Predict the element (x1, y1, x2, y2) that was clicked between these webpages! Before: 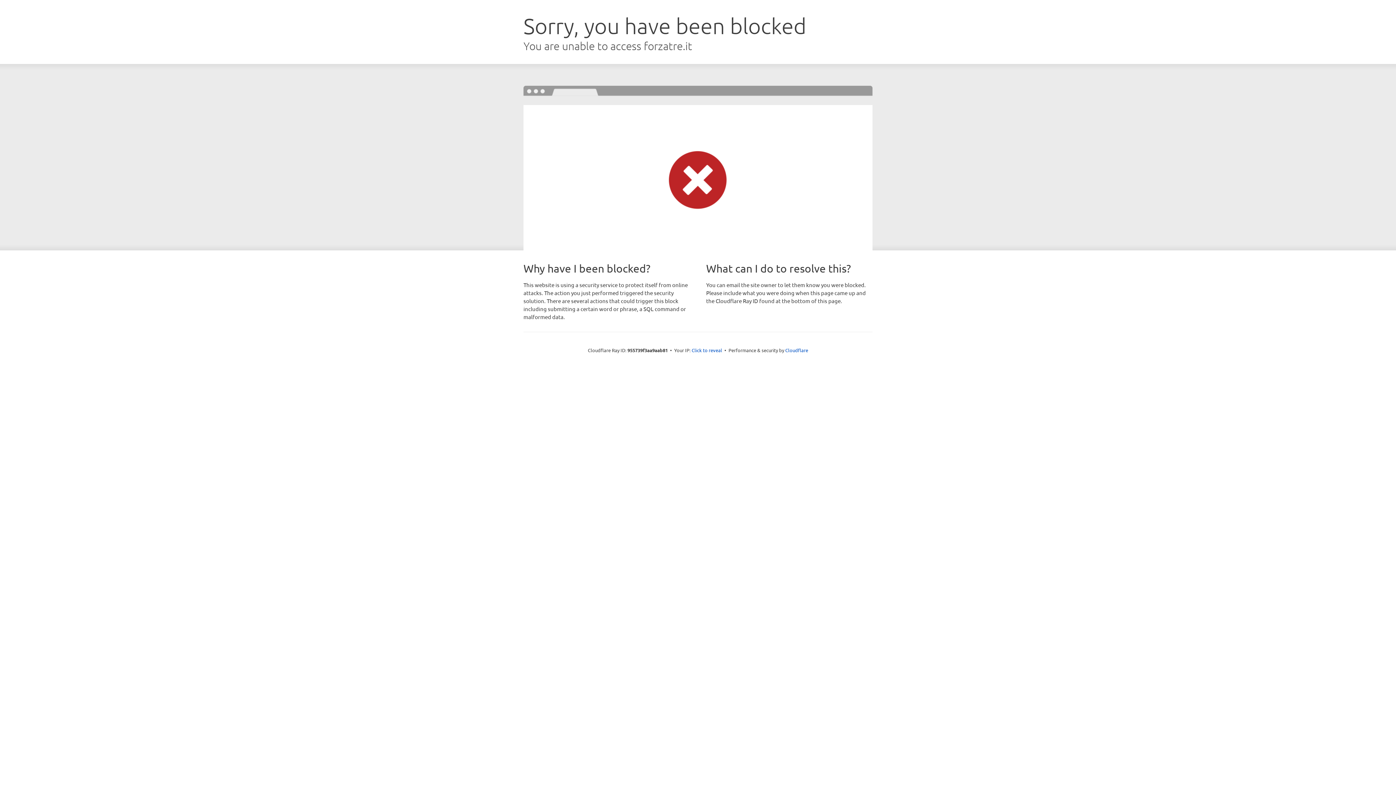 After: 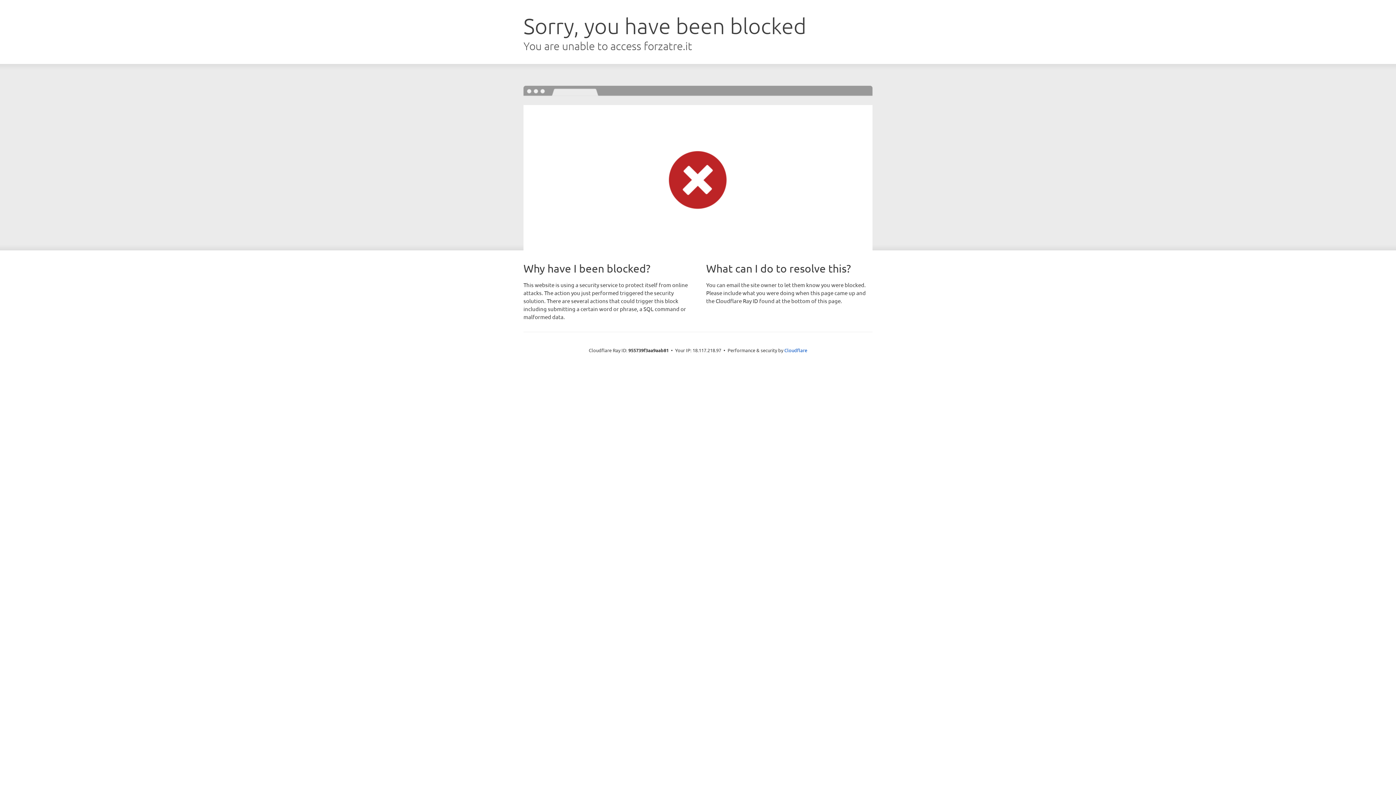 Action: label: Click to reveal bbox: (691, 346, 722, 353)